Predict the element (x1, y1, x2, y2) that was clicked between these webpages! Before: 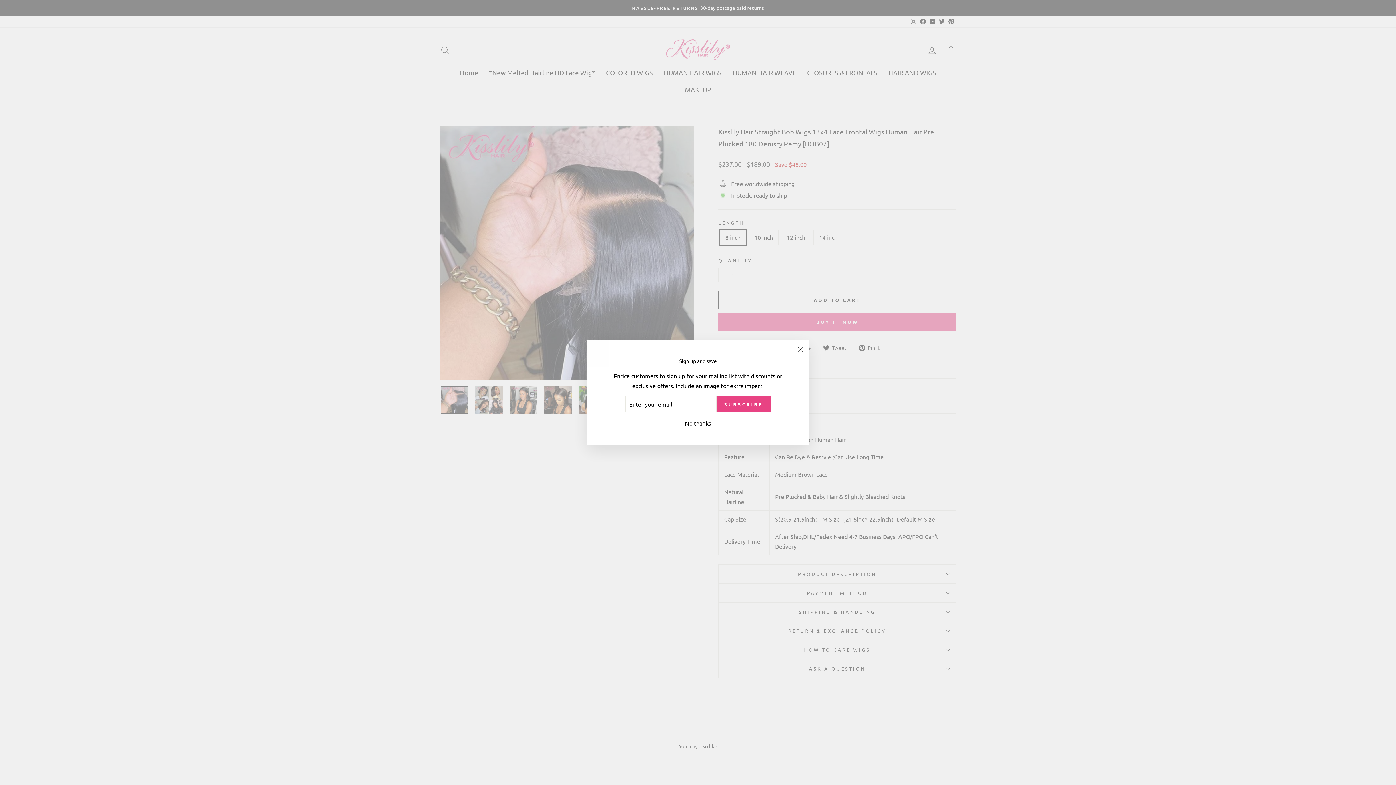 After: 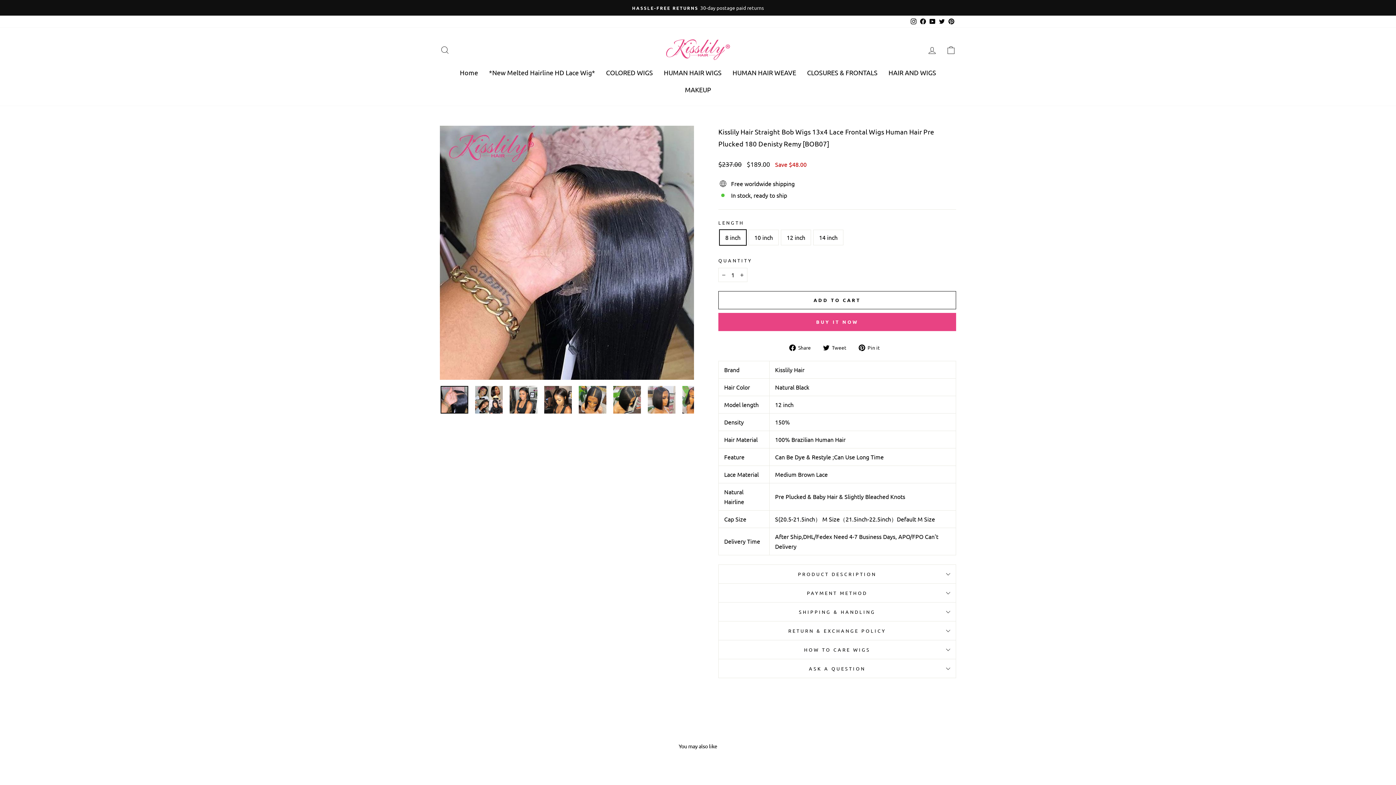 Action: label: No thanks bbox: (682, 418, 713, 428)